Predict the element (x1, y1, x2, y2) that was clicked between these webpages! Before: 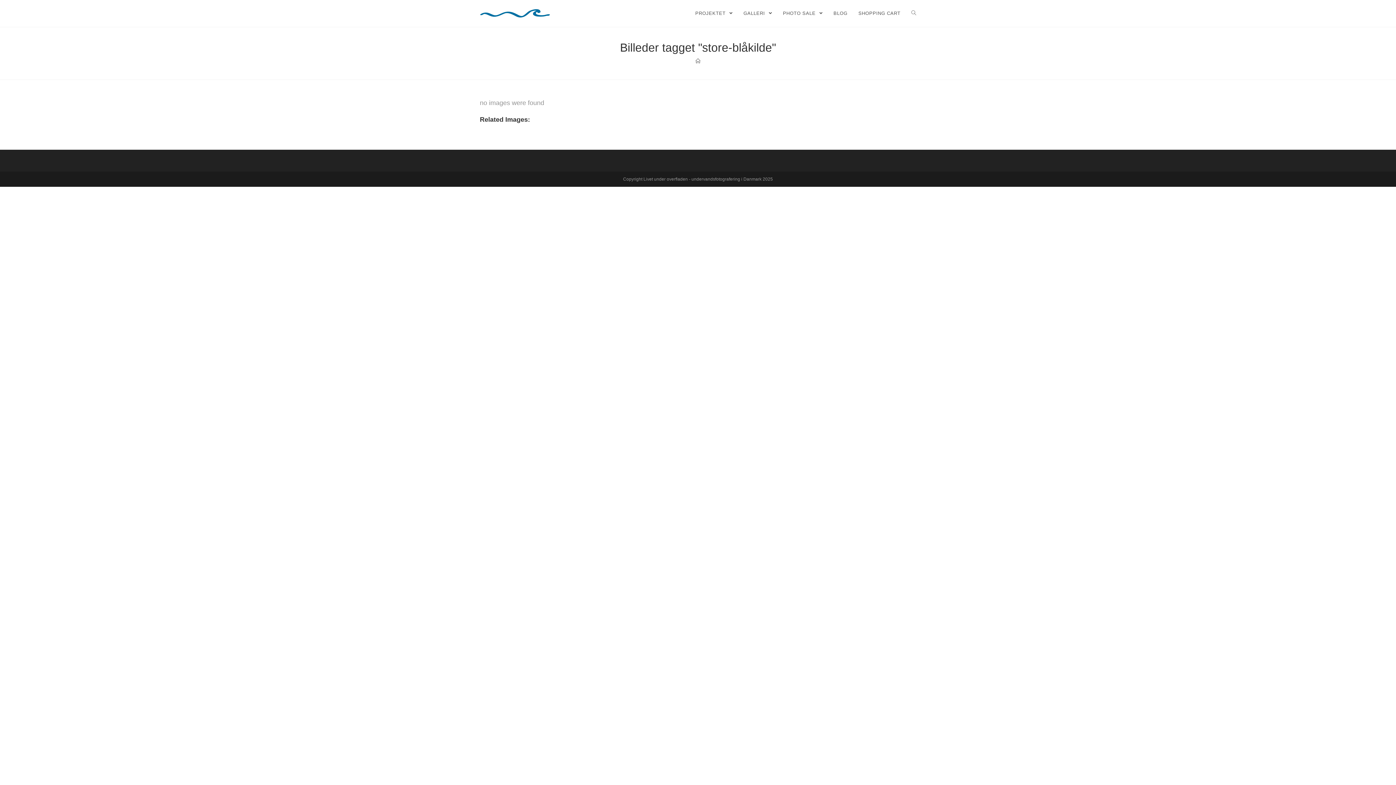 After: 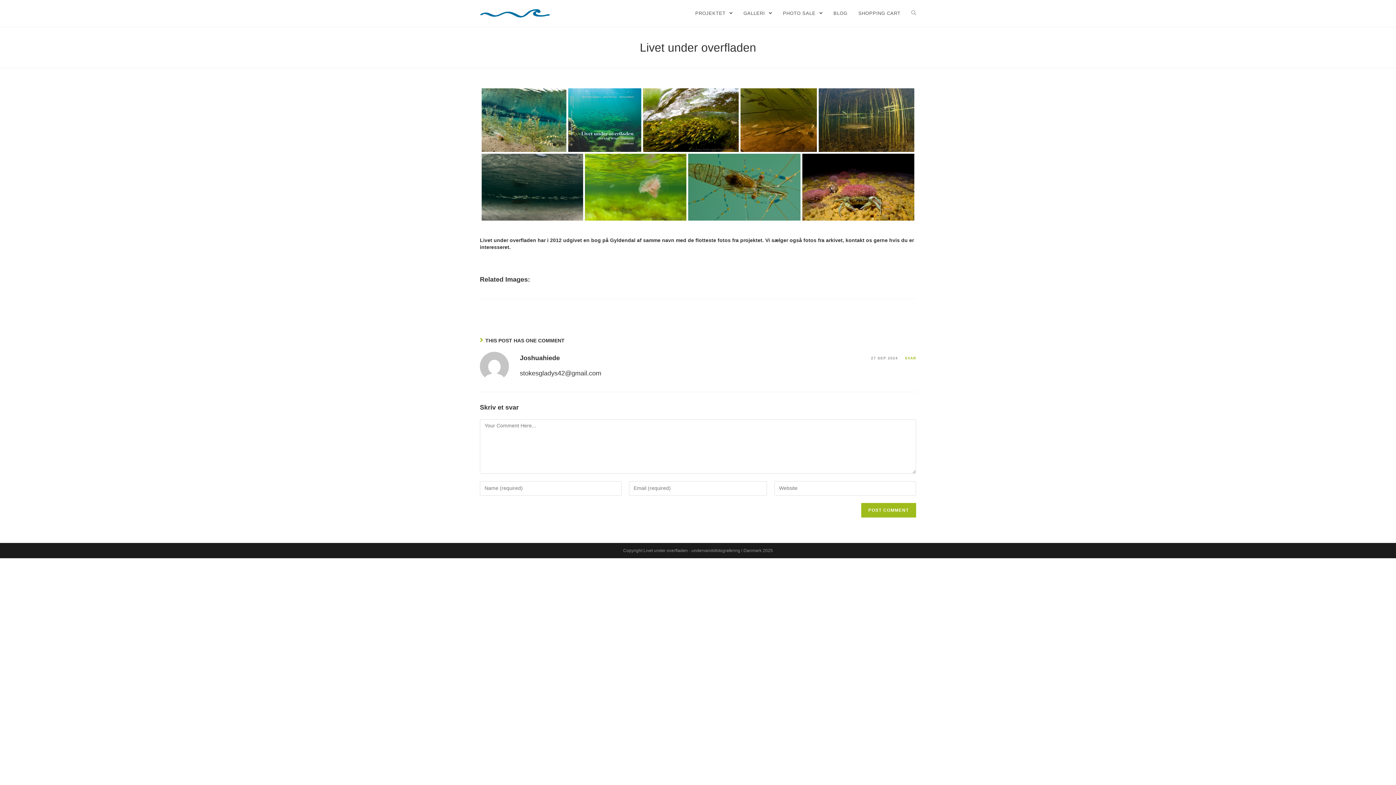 Action: bbox: (695, 58, 700, 64) label: Home